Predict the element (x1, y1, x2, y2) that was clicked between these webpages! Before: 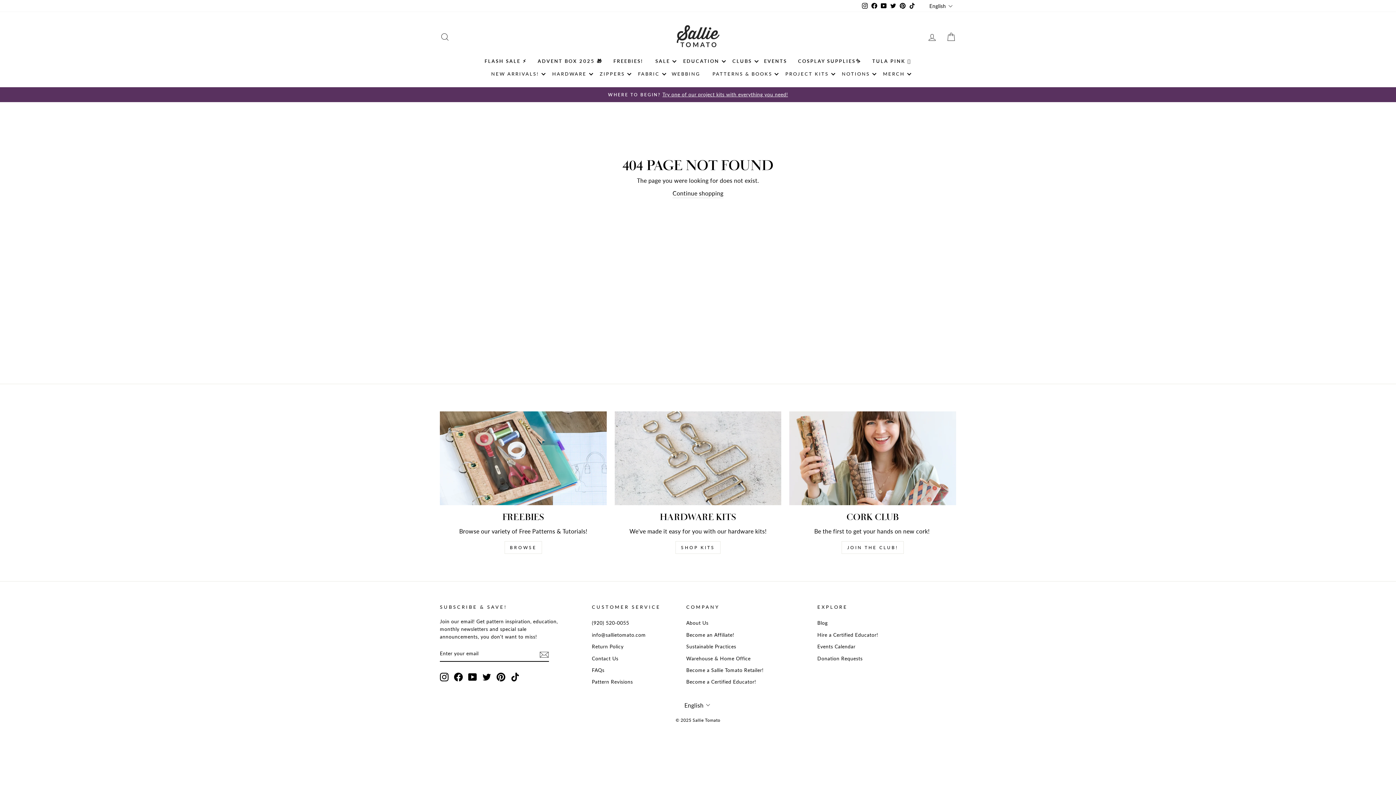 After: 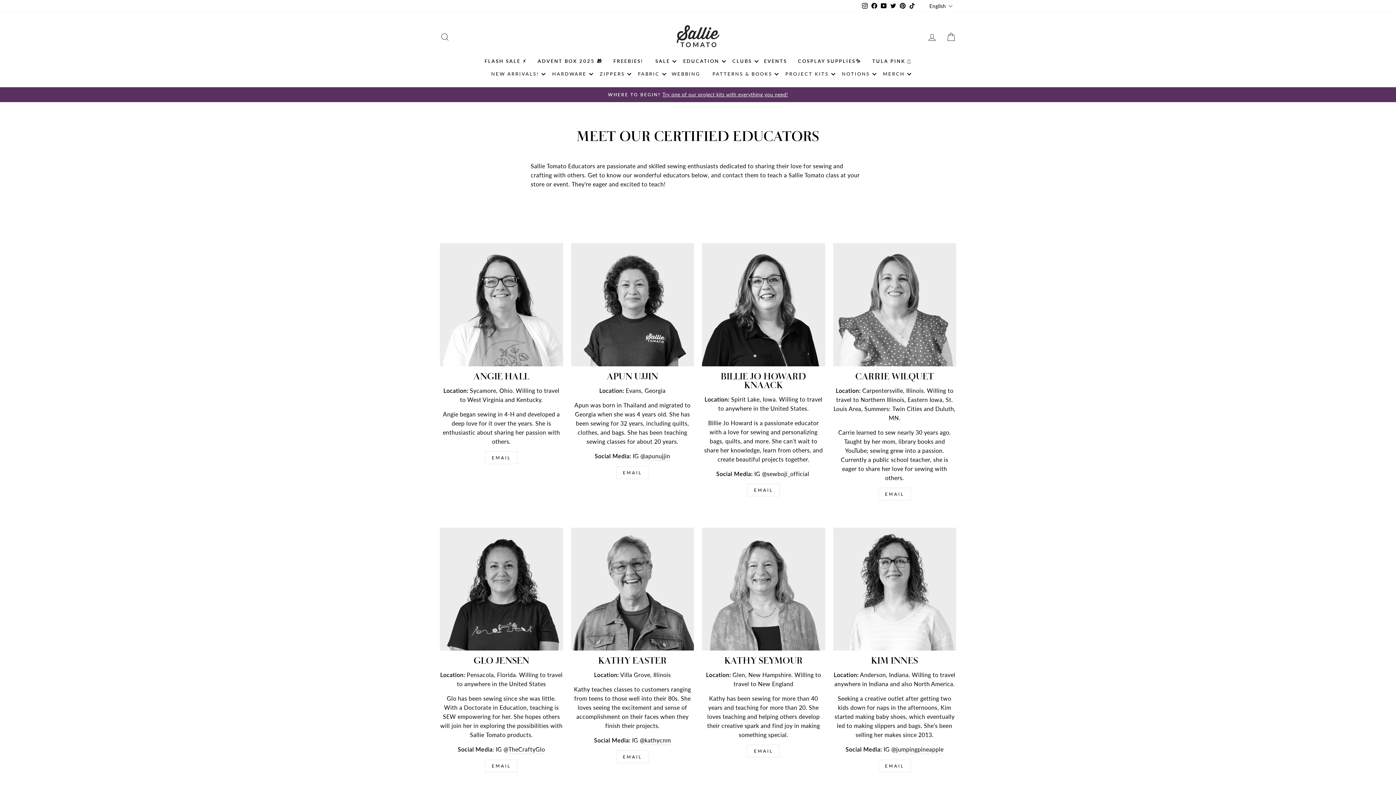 Action: label: Hire a Certified Educator! bbox: (817, 630, 878, 640)